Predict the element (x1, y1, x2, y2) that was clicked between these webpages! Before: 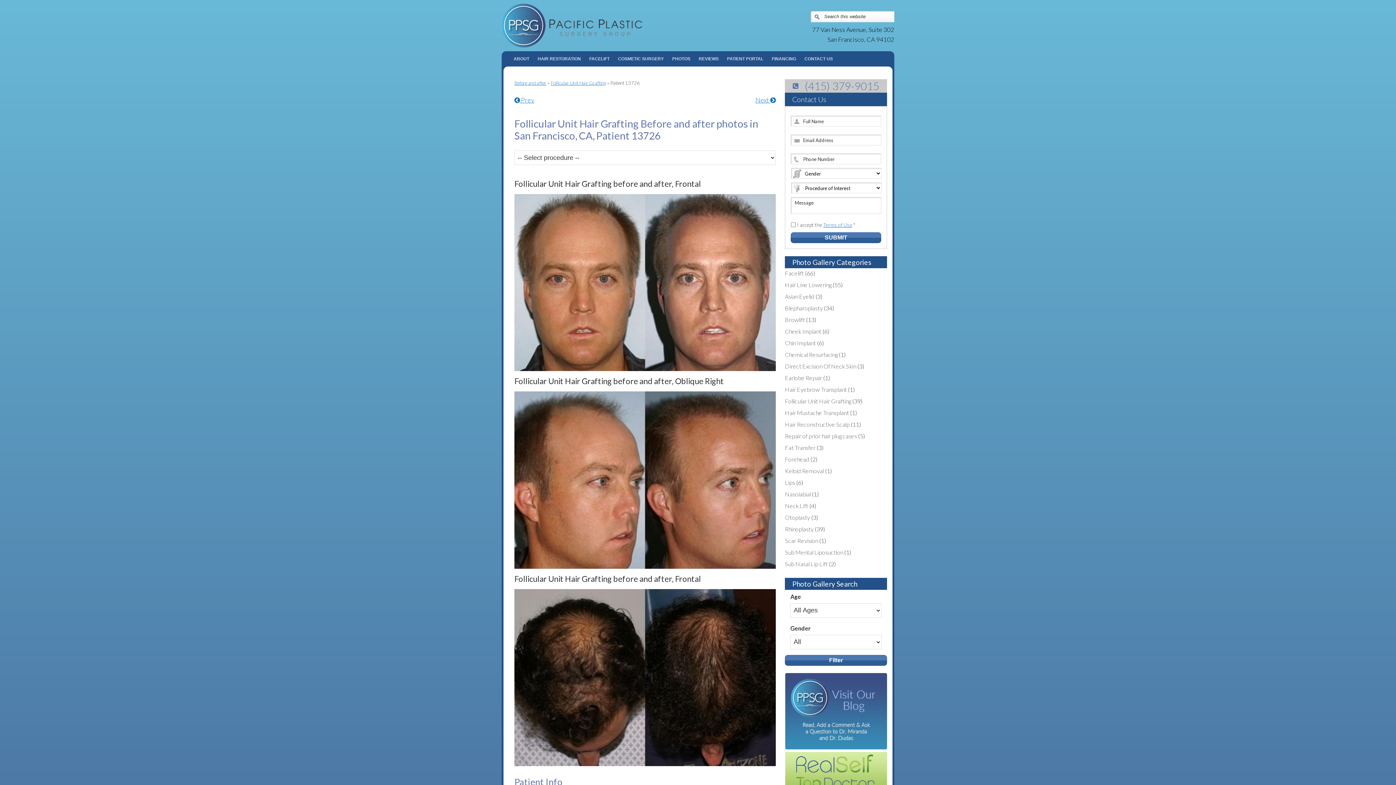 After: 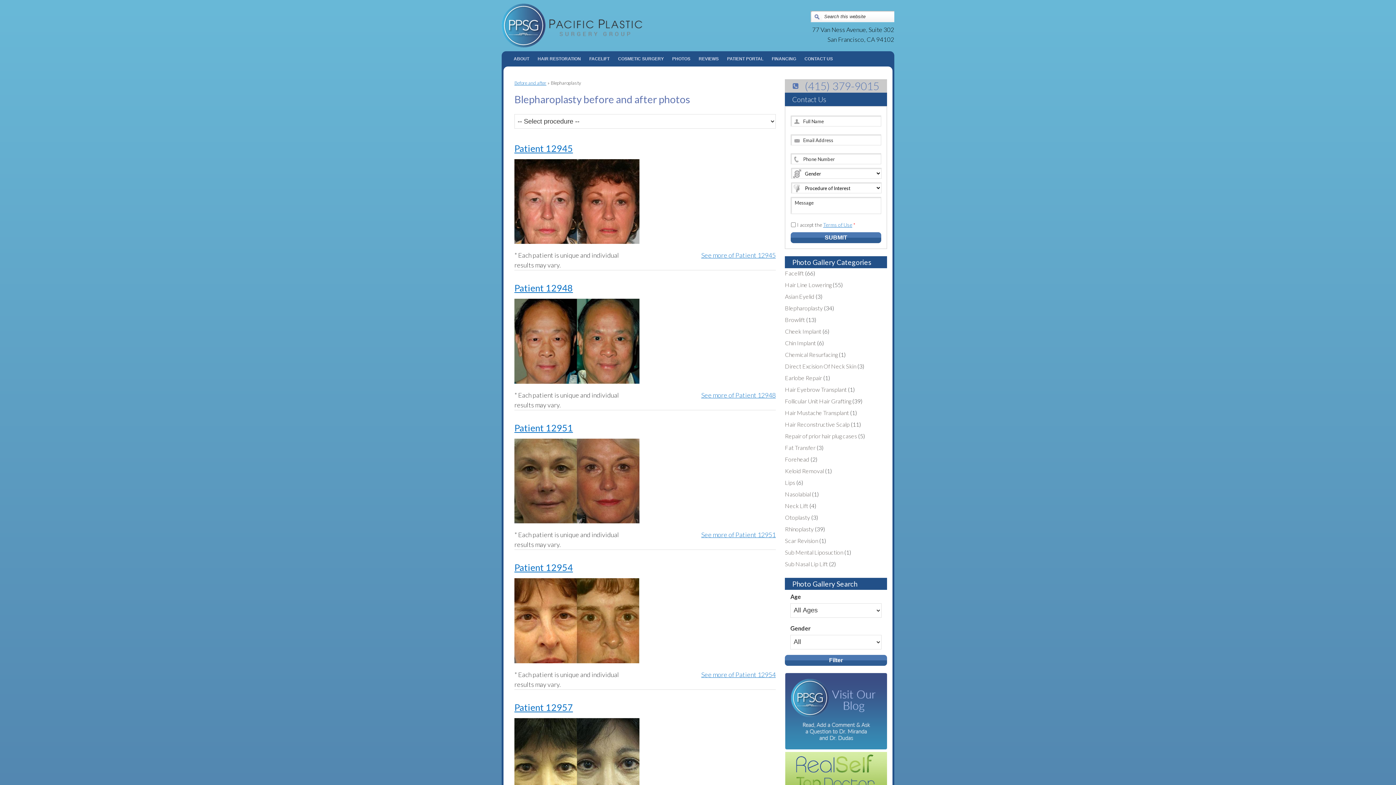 Action: bbox: (785, 304, 822, 311) label: Blepharoplasty